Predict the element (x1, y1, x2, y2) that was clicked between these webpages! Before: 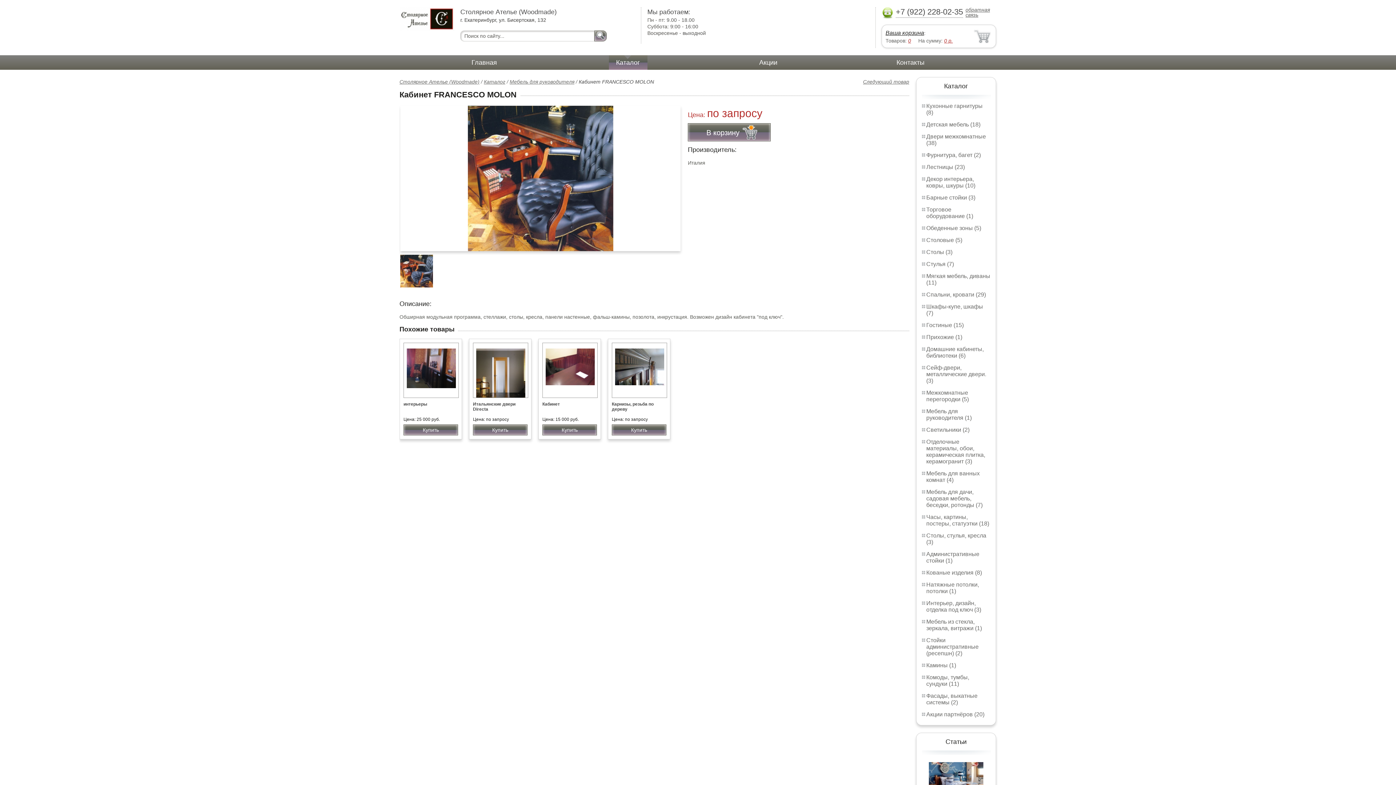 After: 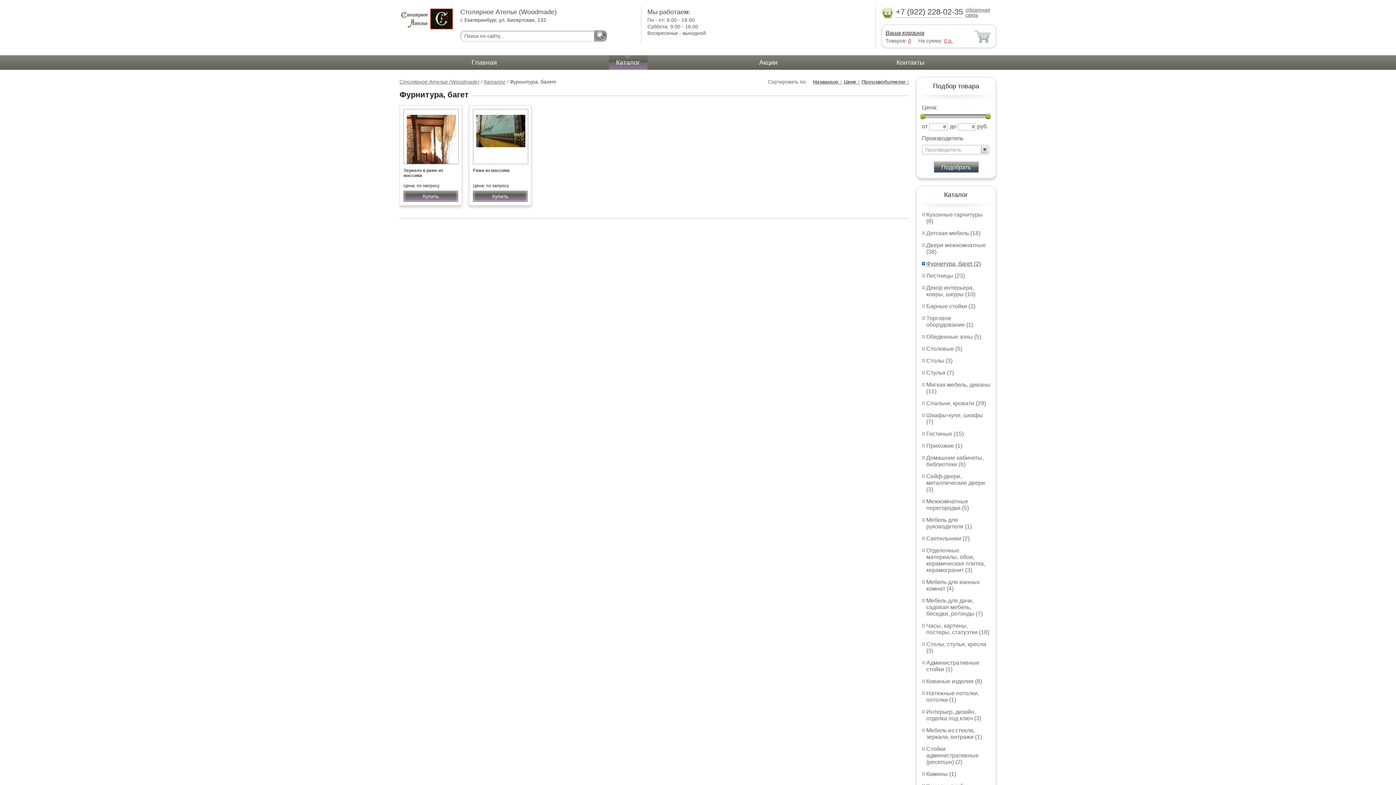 Action: label: Фурнитура, багет (2) bbox: (926, 152, 981, 158)